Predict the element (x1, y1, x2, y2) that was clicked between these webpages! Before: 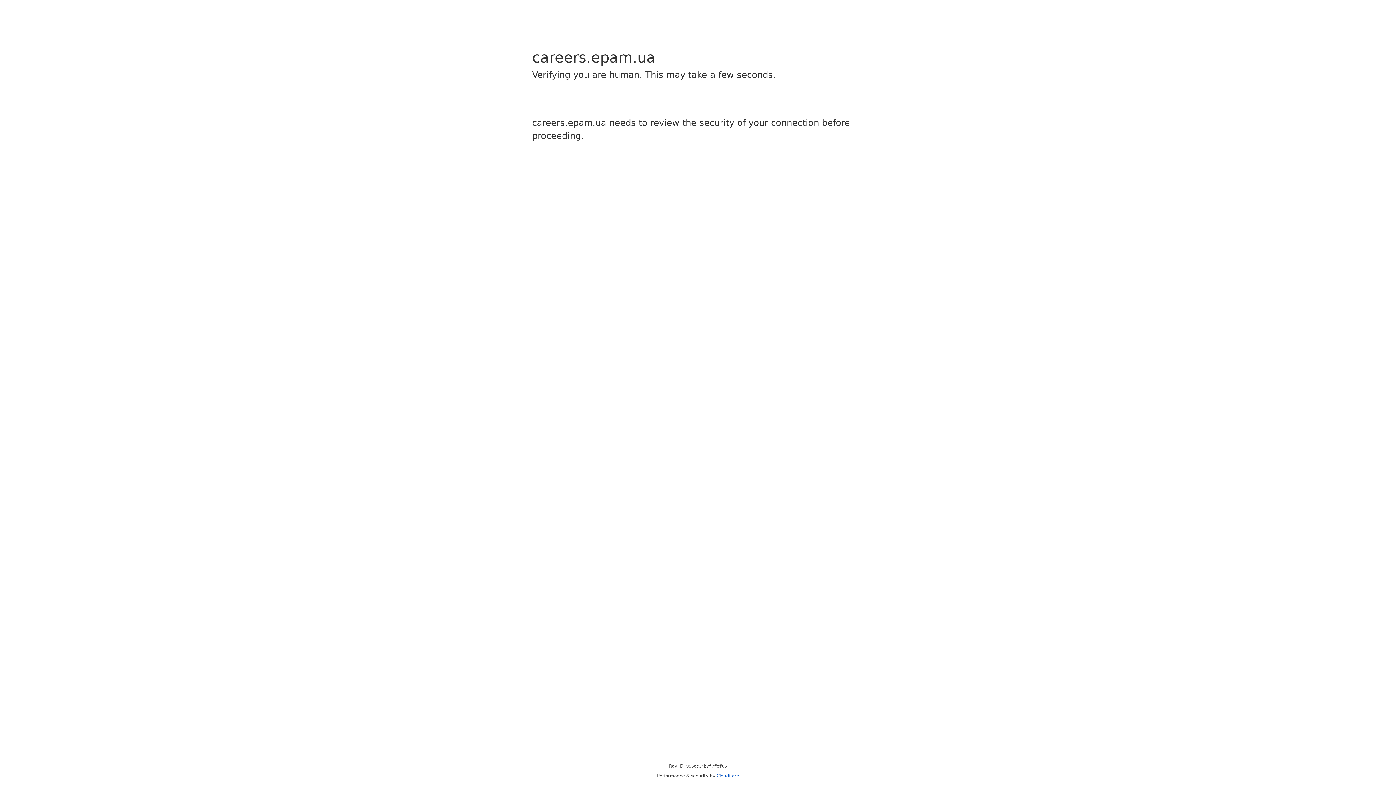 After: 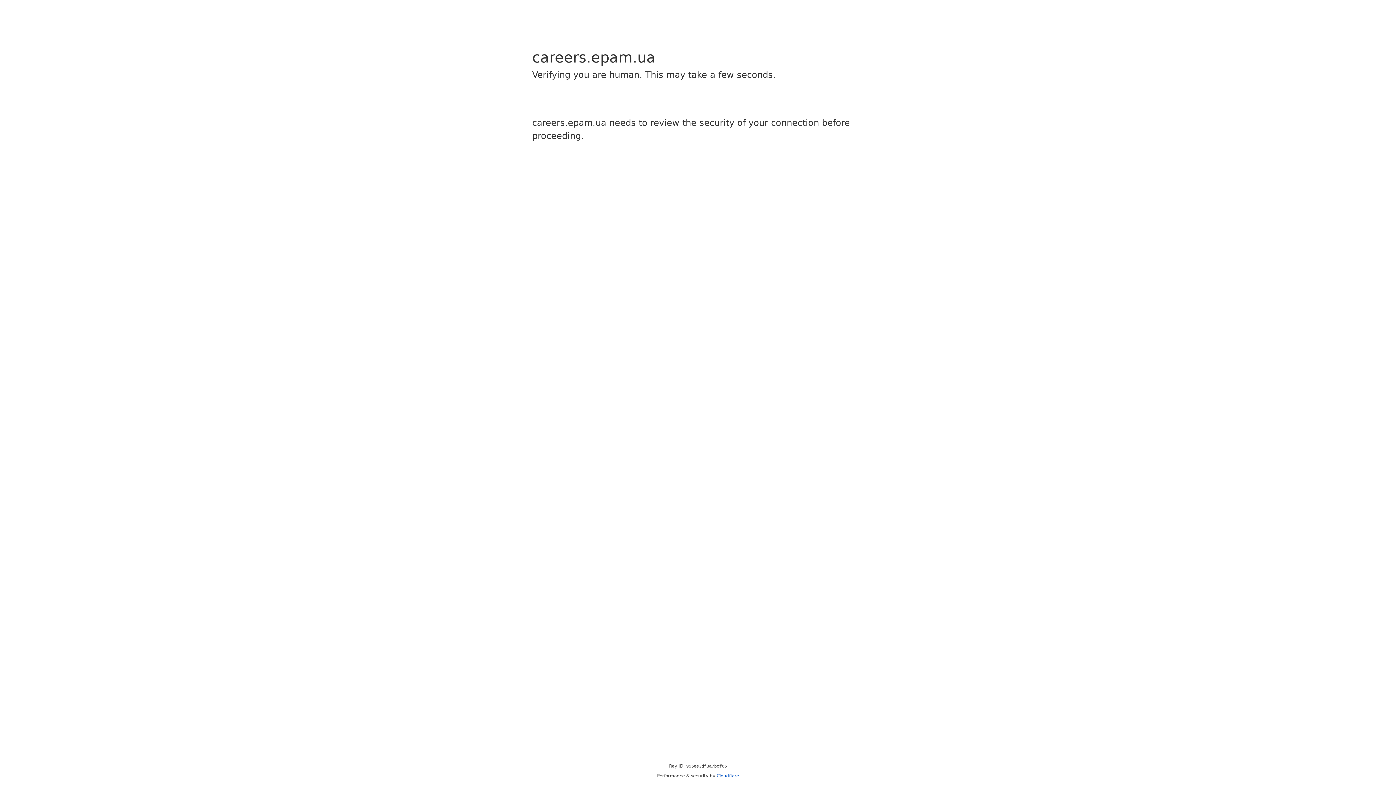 Action: label: Cloudflare bbox: (716, 773, 739, 778)